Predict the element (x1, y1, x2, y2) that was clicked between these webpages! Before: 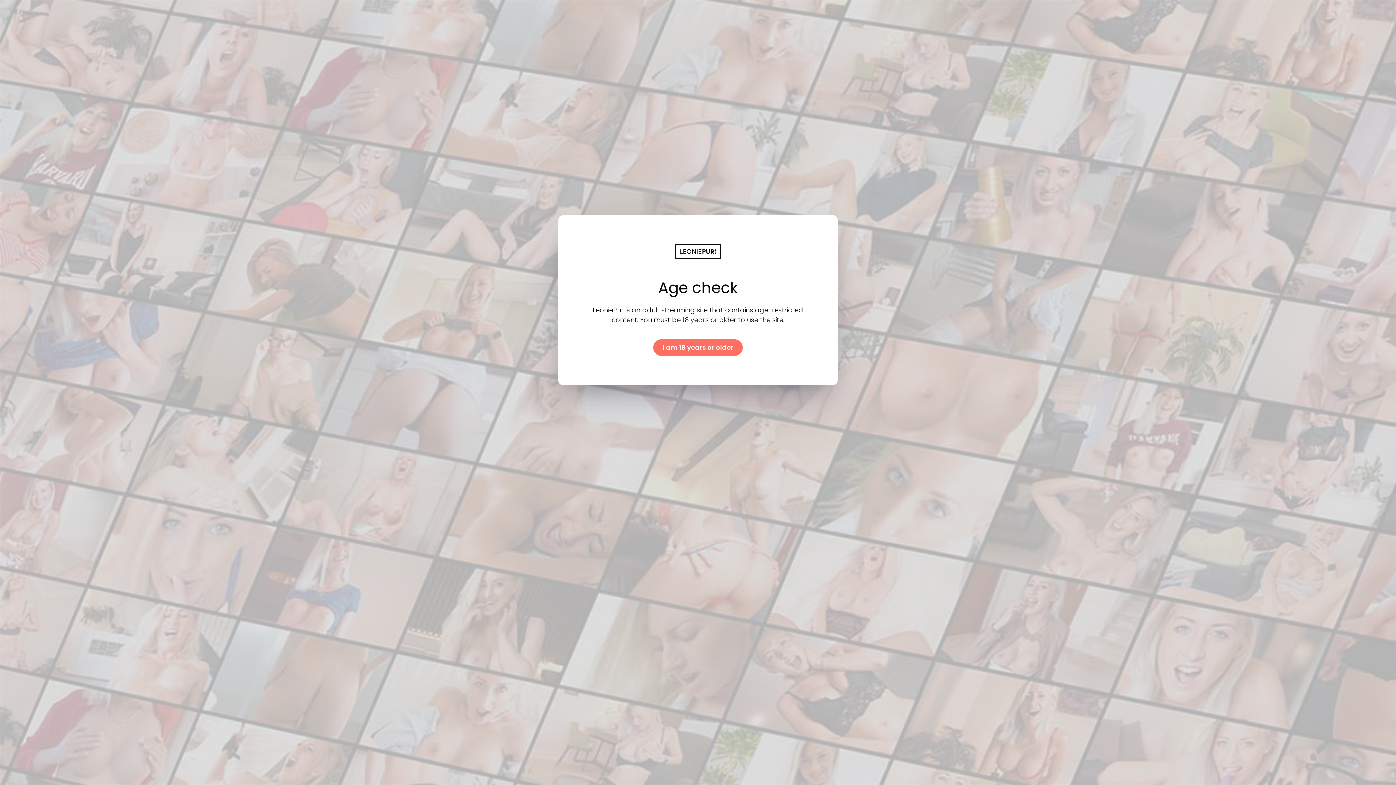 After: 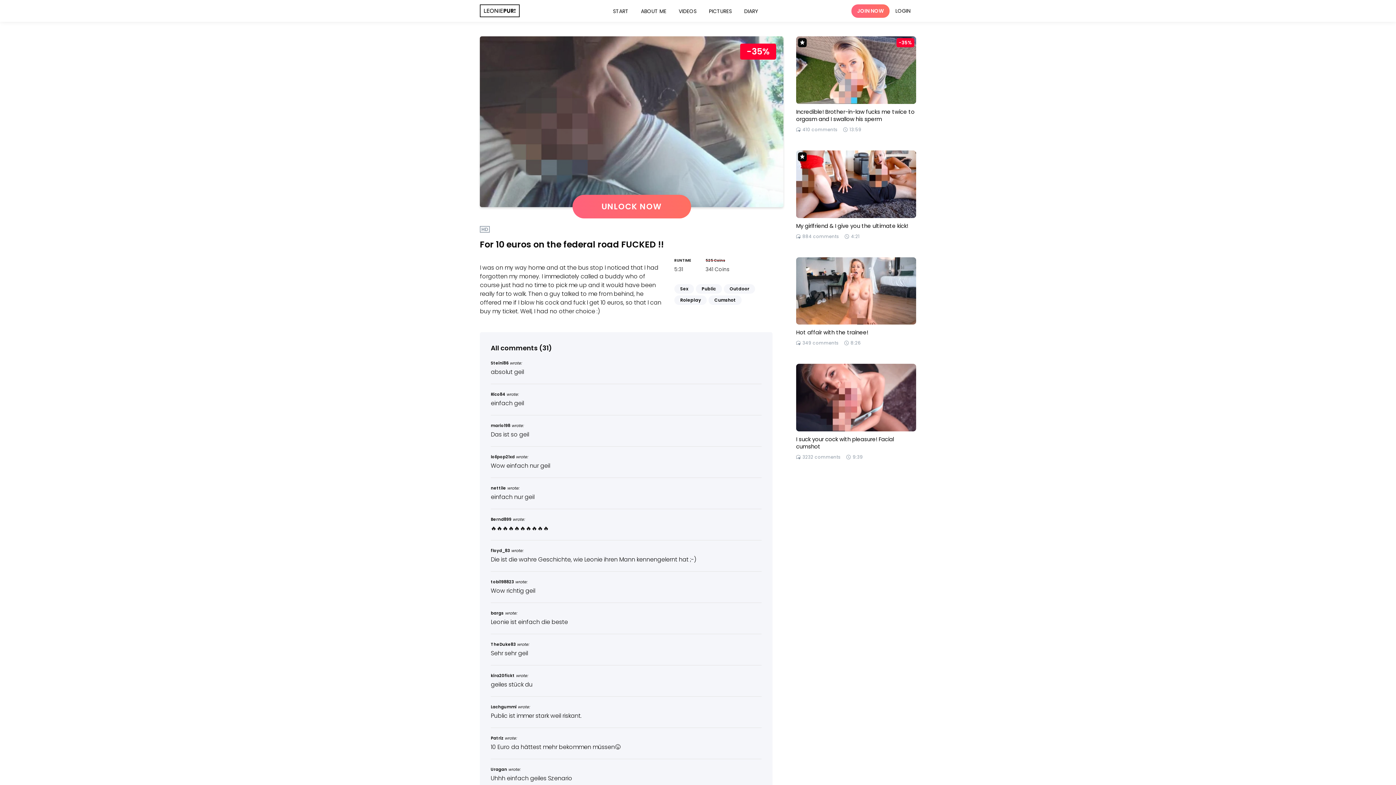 Action: label: I am 18 years or older bbox: (653, 339, 742, 356)